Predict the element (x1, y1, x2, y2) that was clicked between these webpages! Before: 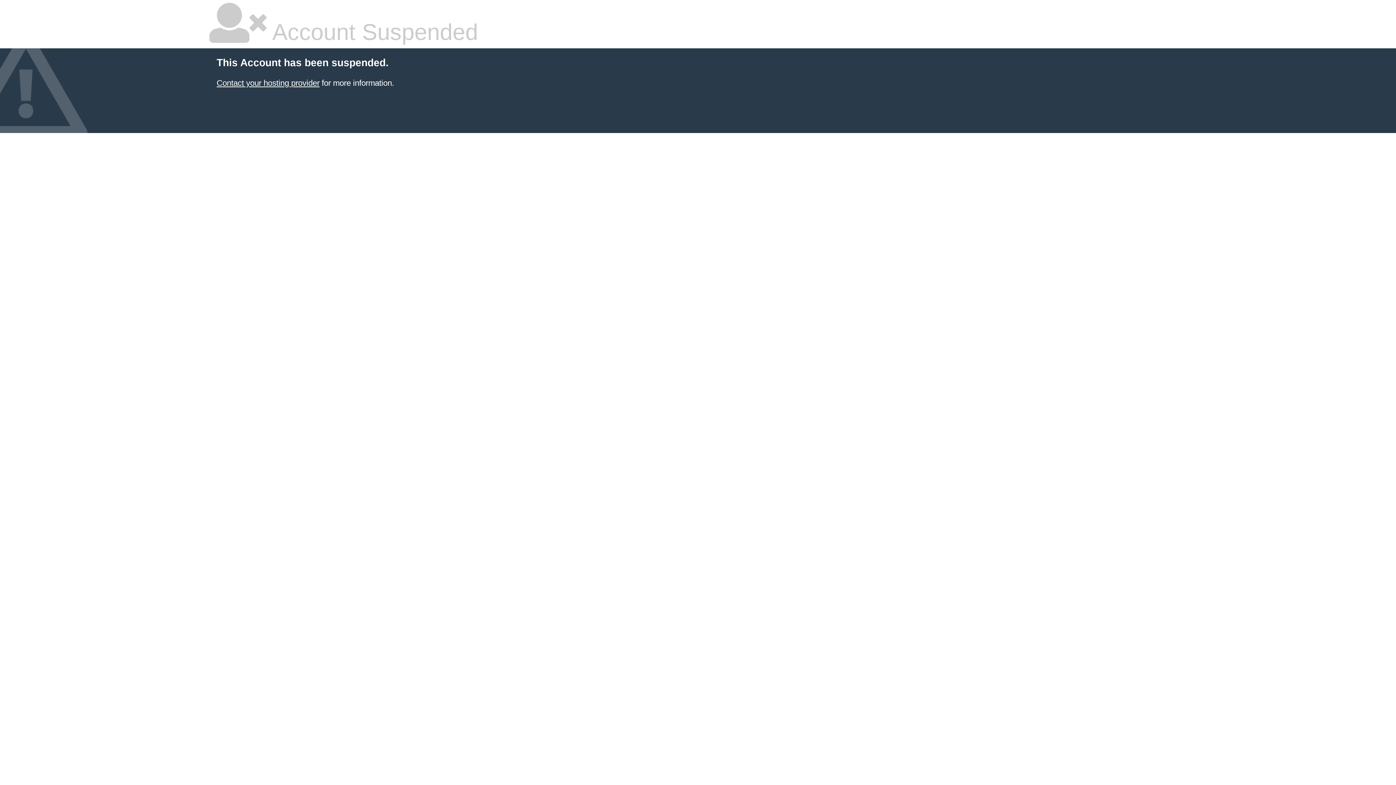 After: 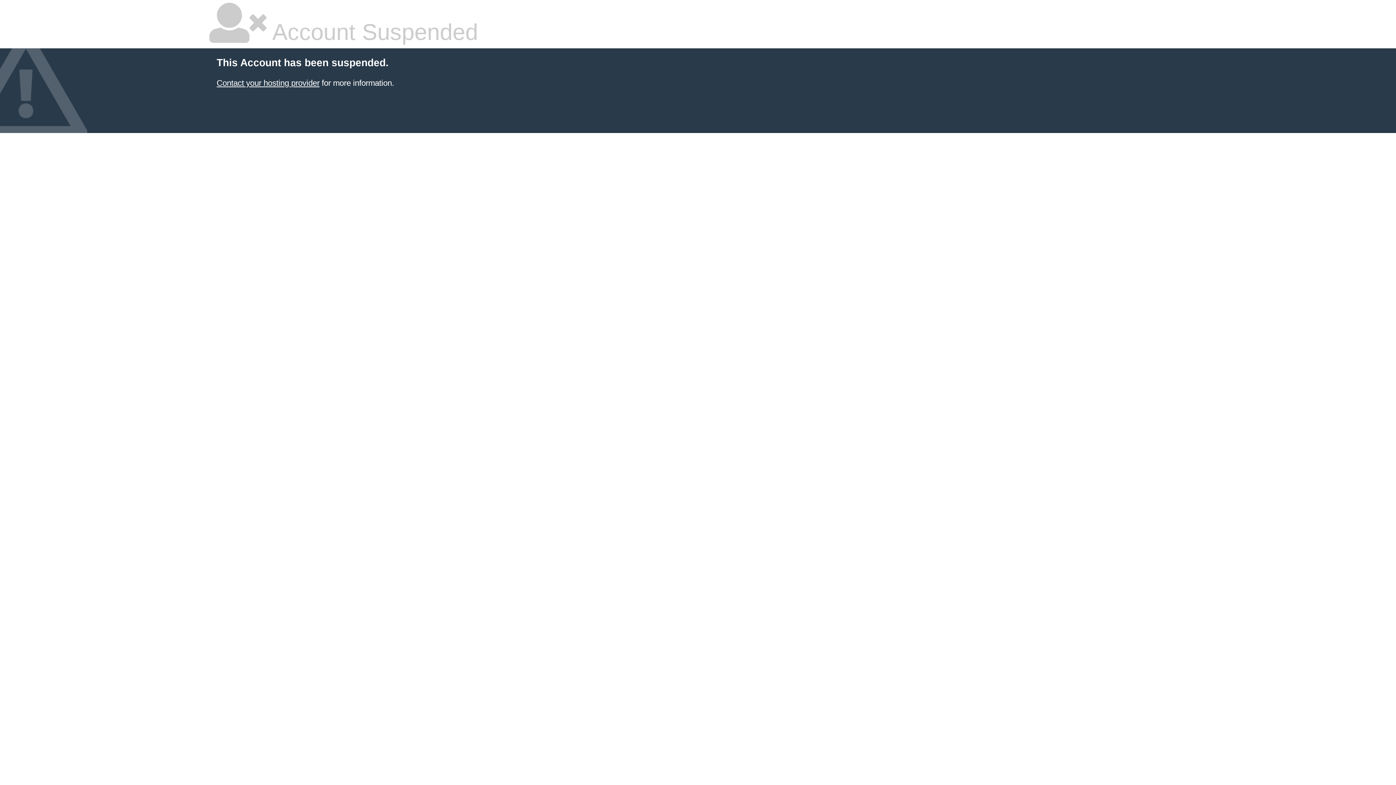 Action: bbox: (216, 78, 319, 87) label: Contact your hosting provider